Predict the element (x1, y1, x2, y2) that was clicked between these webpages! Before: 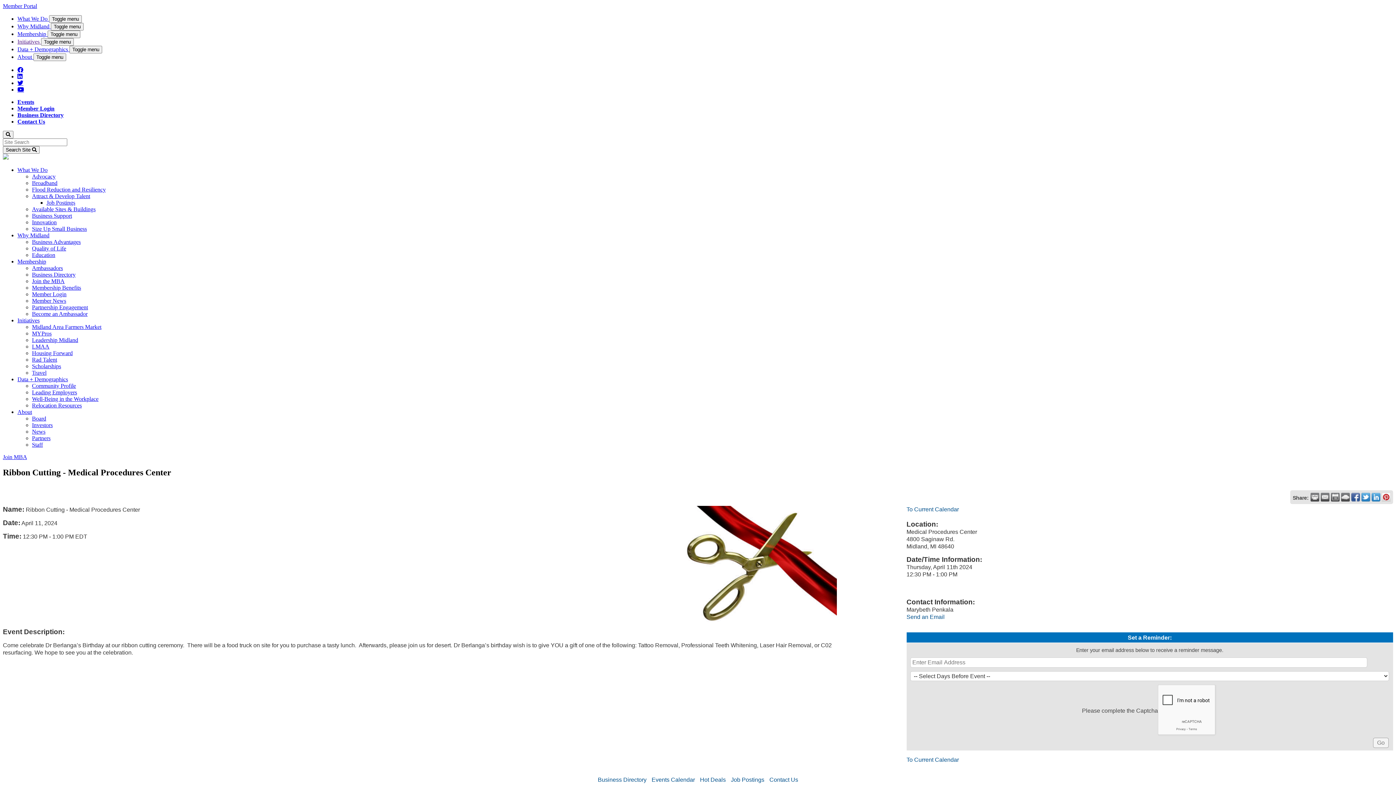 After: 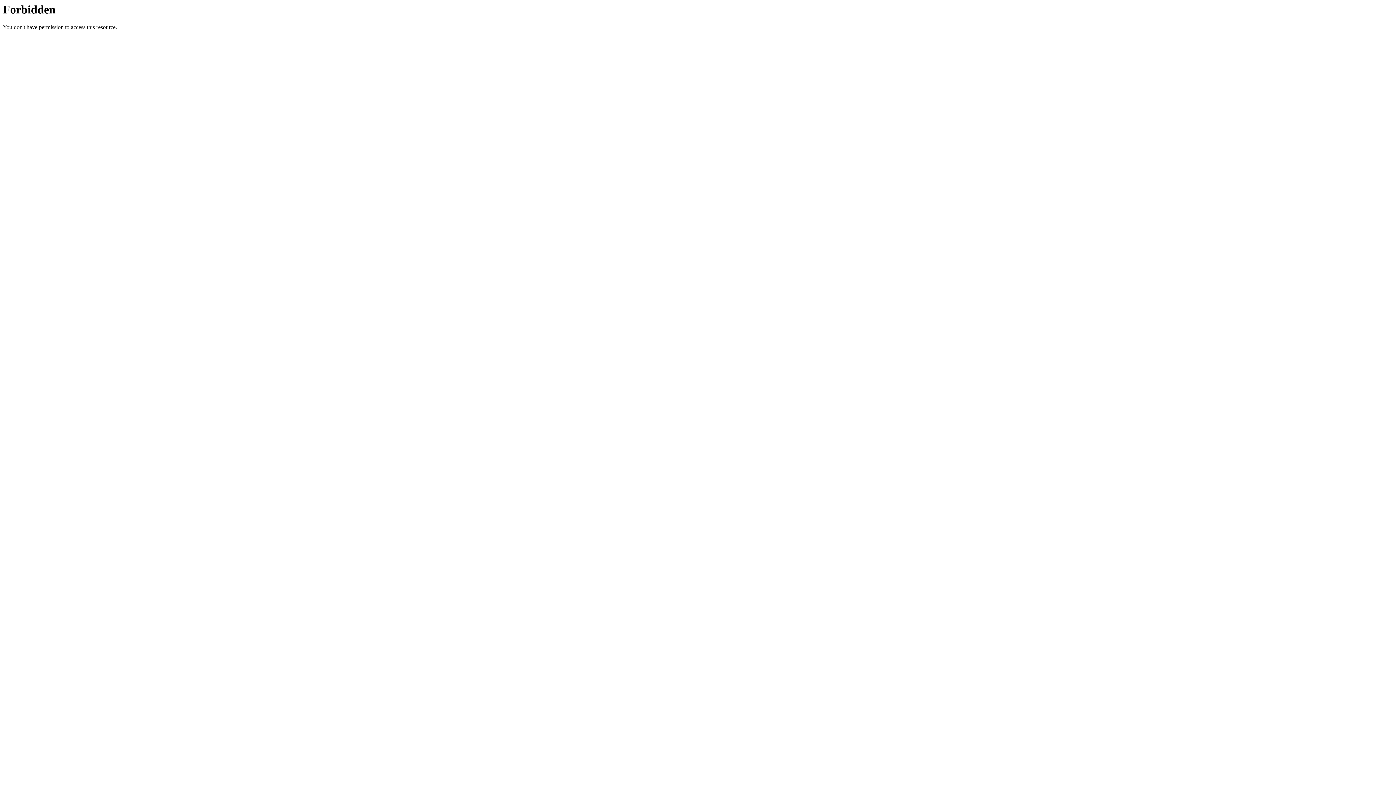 Action: label: Partners bbox: (32, 435, 50, 441)